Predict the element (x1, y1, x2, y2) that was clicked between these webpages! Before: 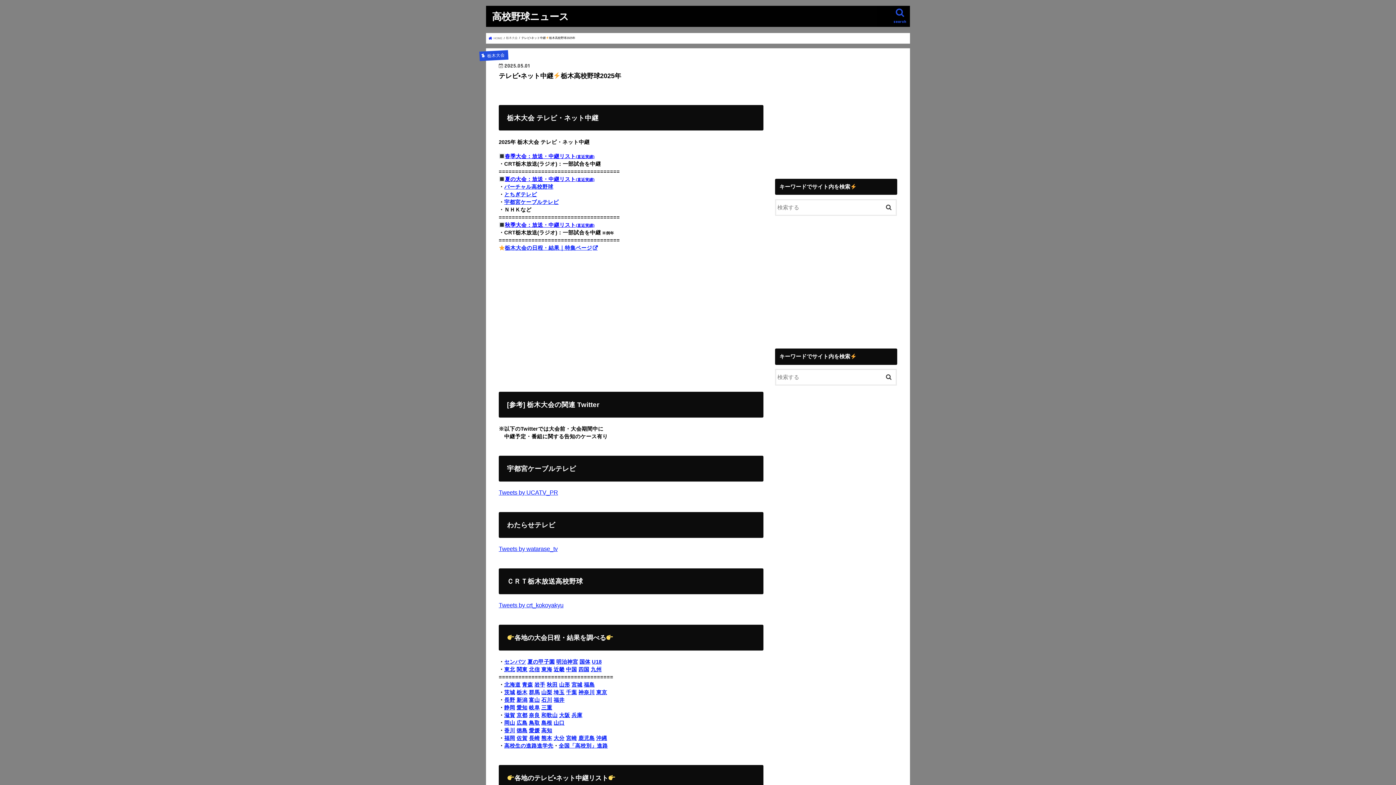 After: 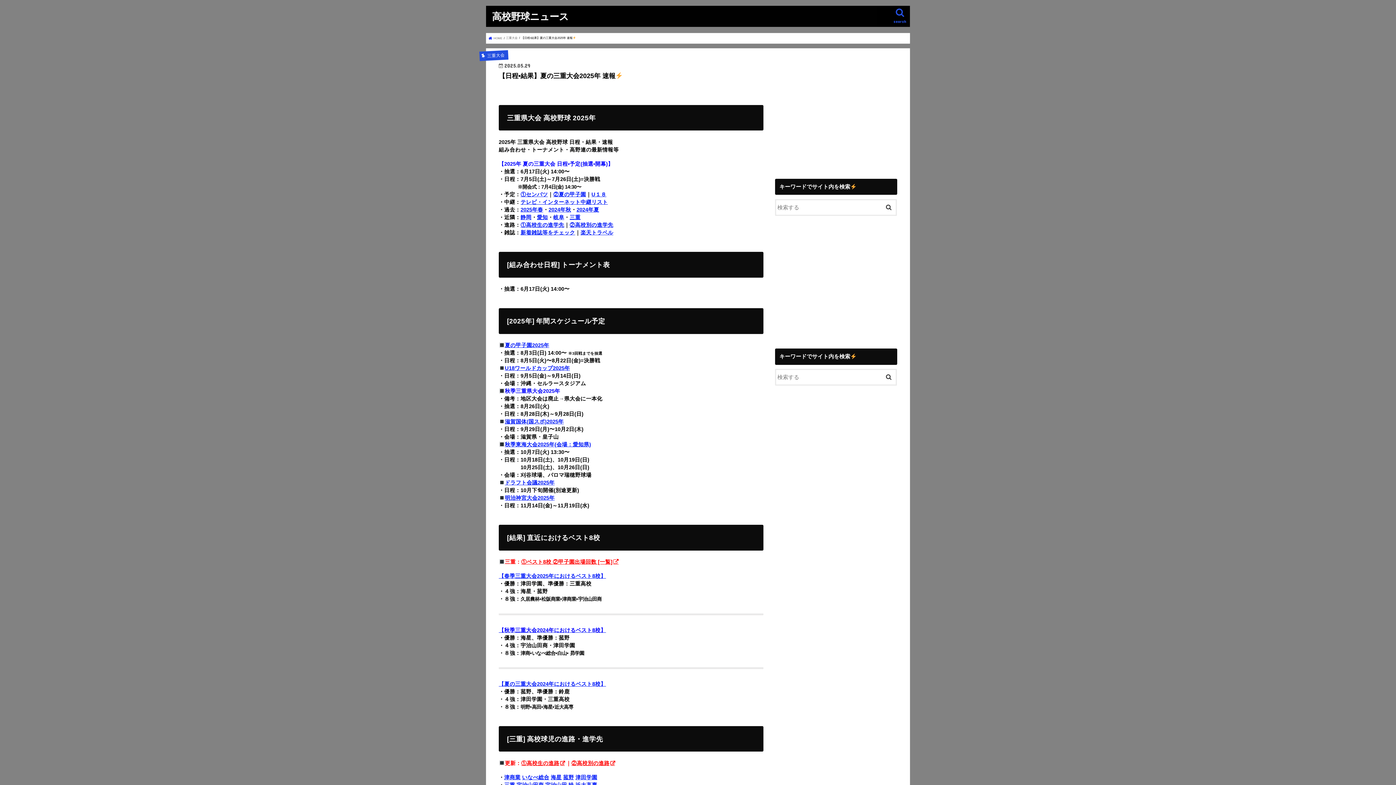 Action: bbox: (541, 705, 552, 710) label: 三重